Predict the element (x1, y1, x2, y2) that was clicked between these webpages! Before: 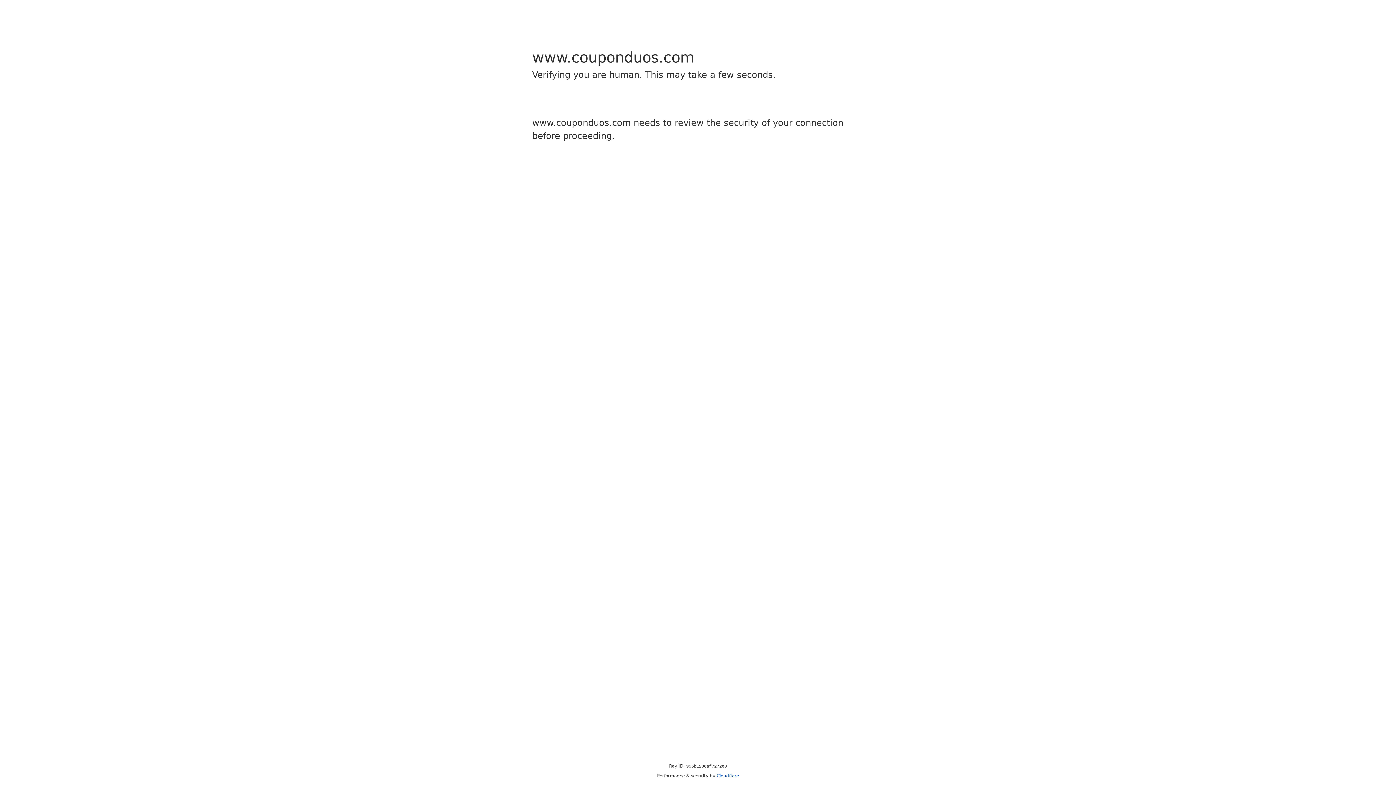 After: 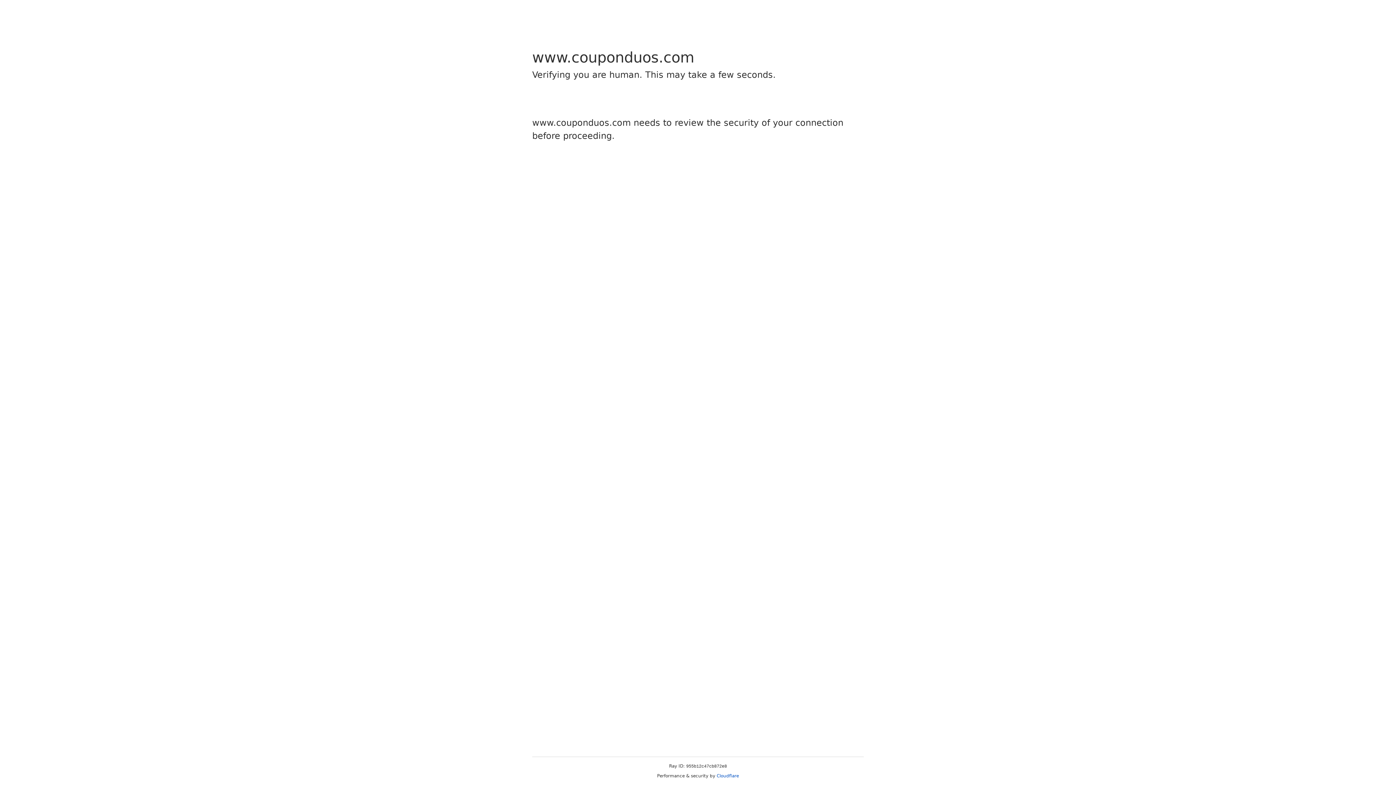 Action: label: Cloudflare bbox: (716, 773, 739, 778)